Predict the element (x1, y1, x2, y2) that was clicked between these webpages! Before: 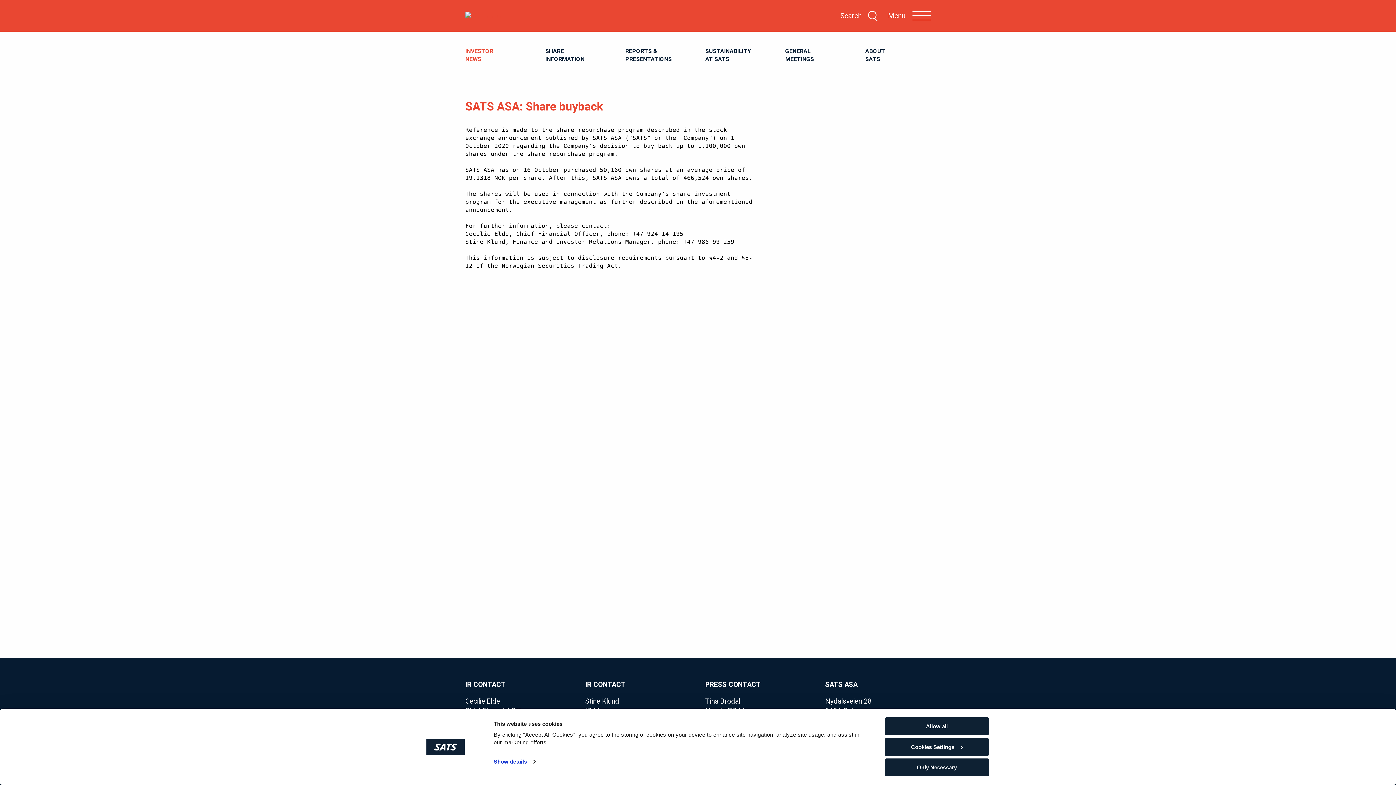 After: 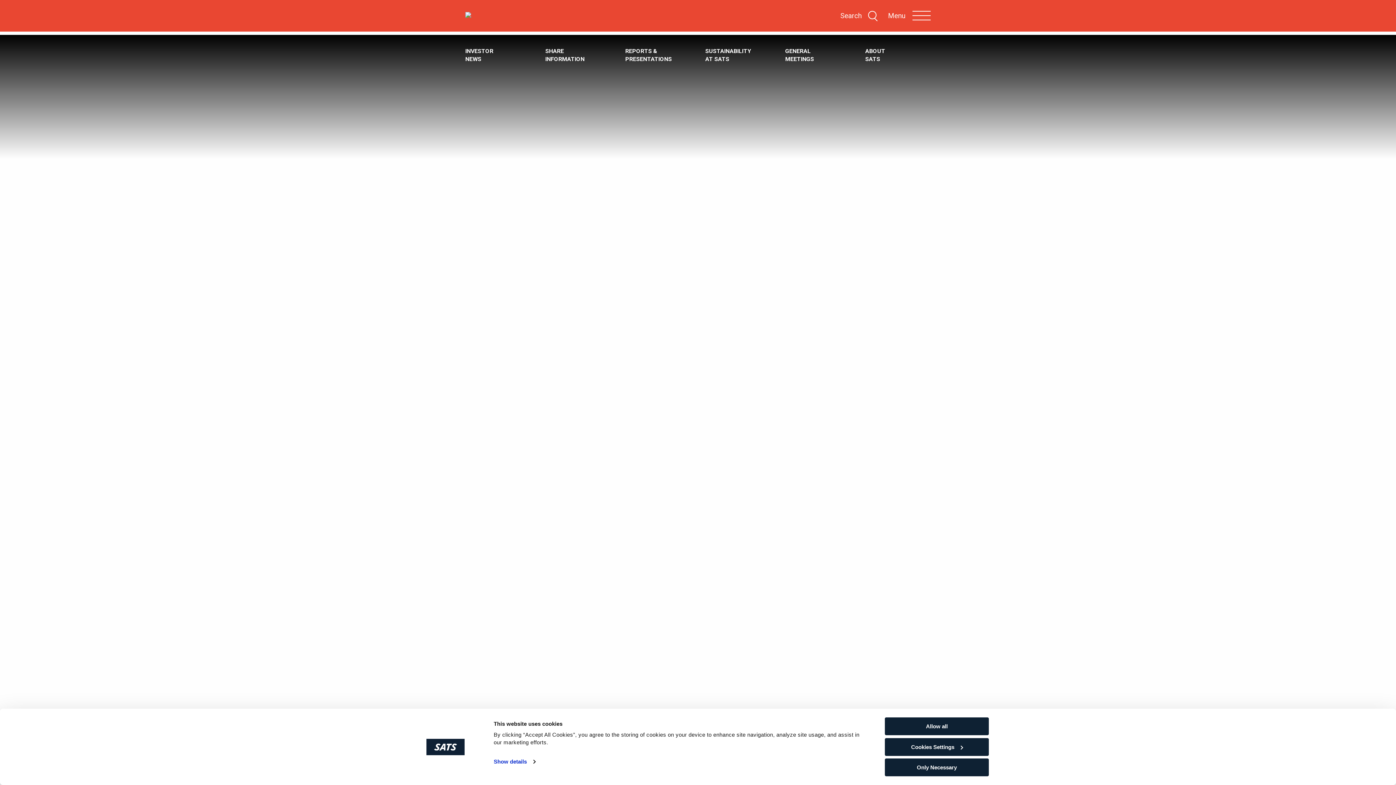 Action: bbox: (465, 12, 509, 18)